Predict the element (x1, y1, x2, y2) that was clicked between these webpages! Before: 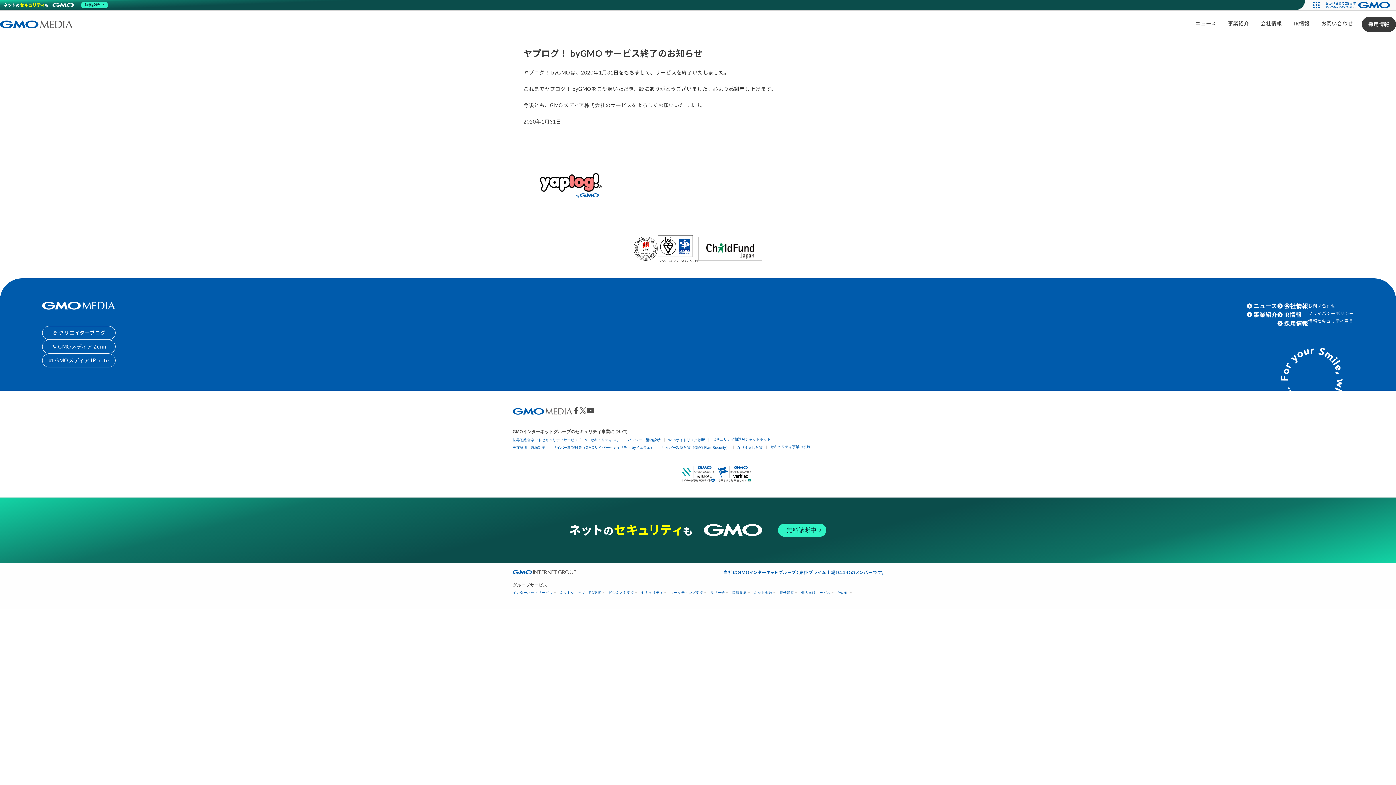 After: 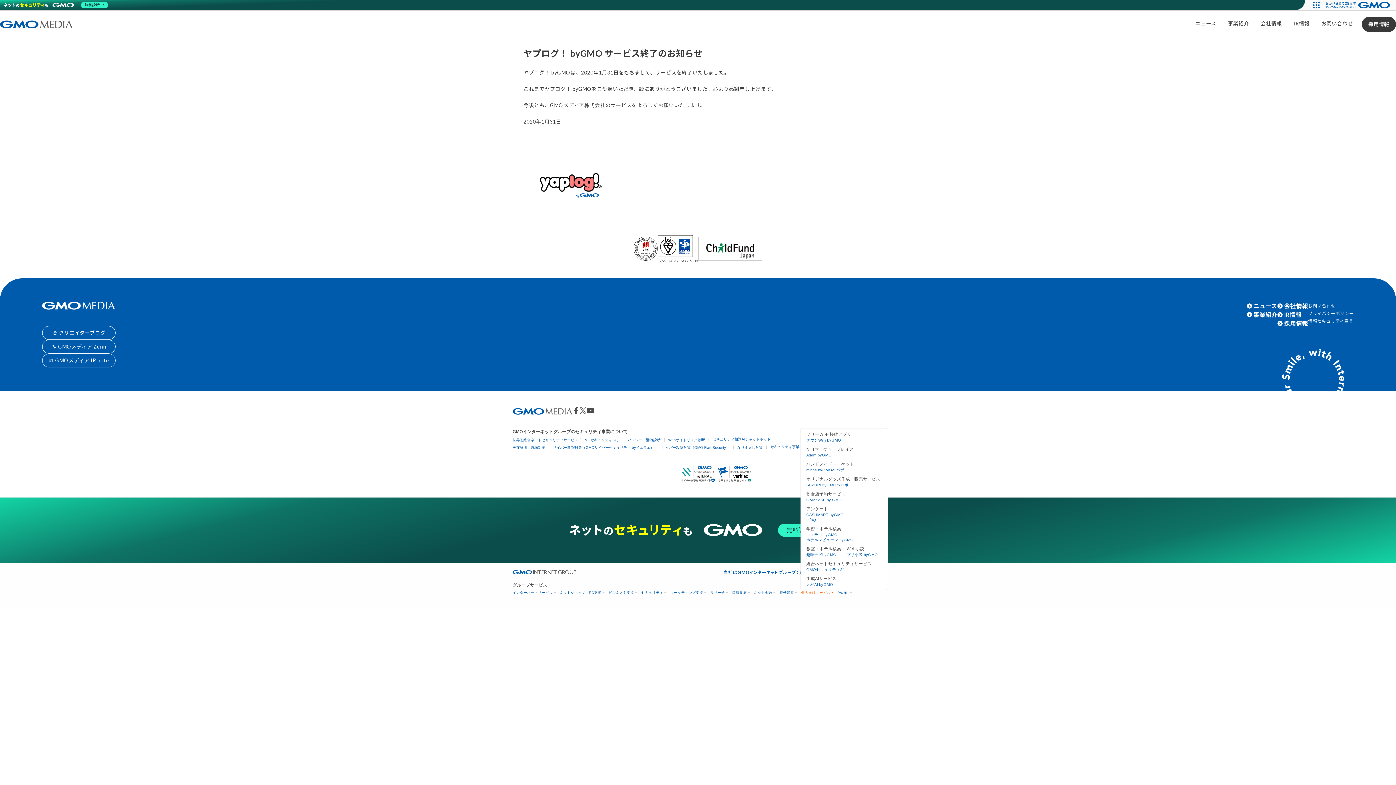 Action: bbox: (801, 590, 832, 594) label: 個人向けサービス